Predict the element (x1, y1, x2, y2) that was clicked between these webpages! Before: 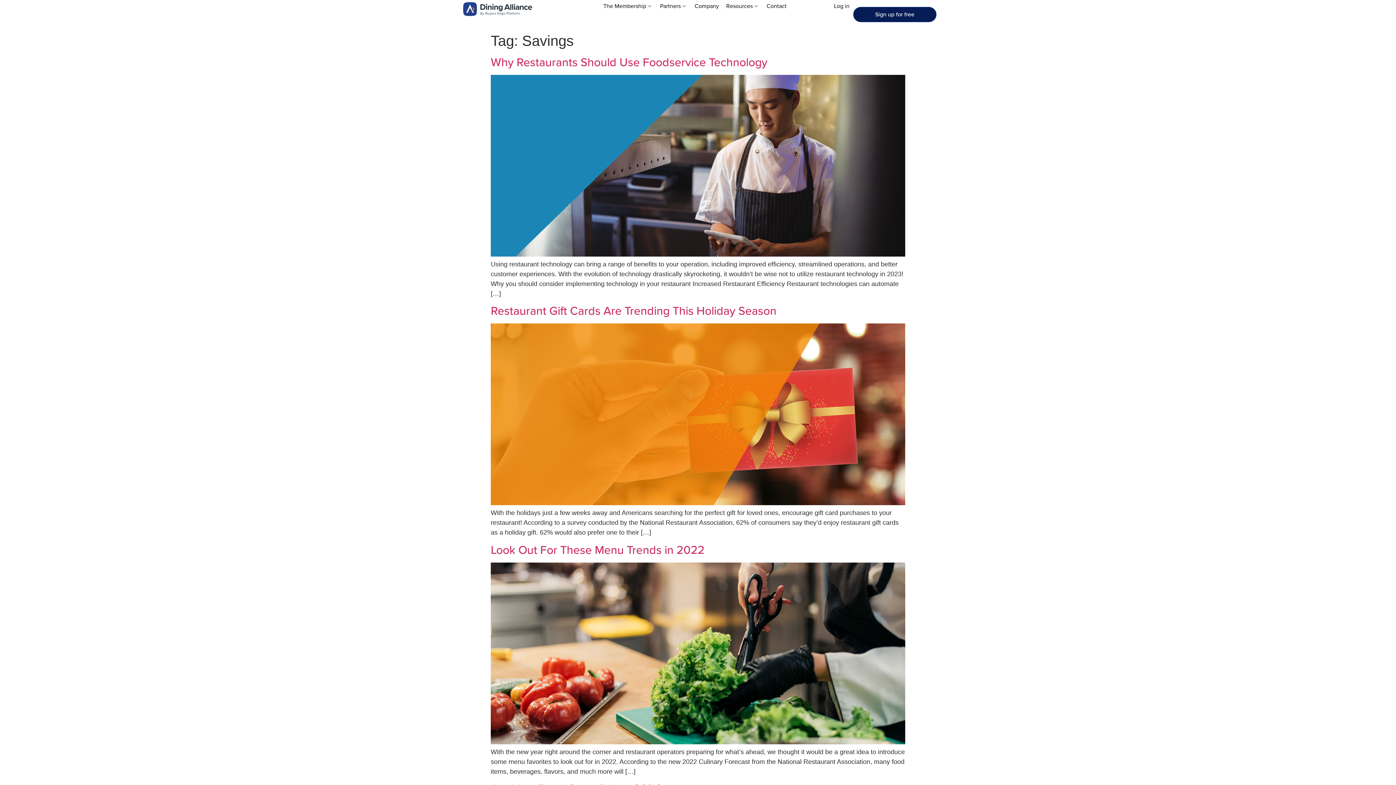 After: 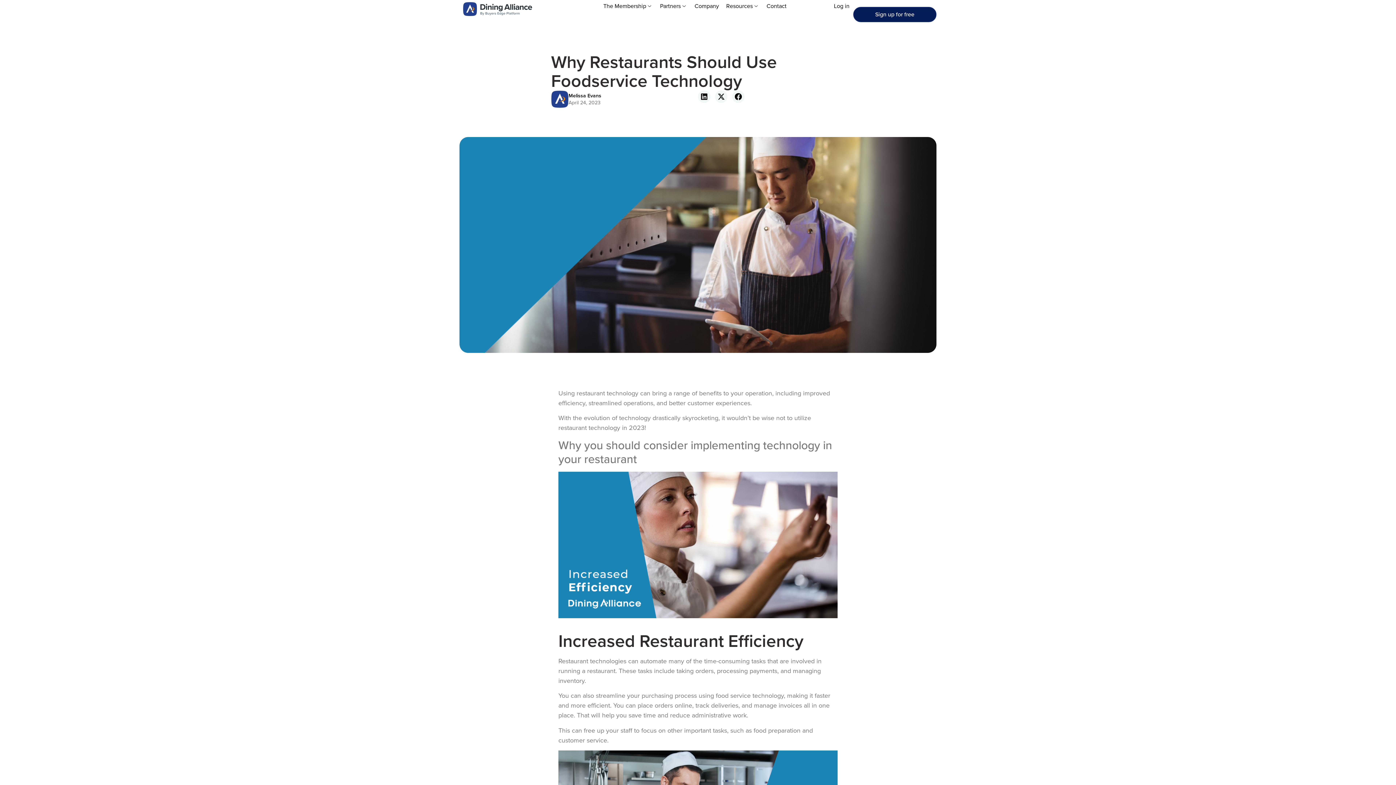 Action: bbox: (490, 53, 767, 70) label: Why Restaurants Should Use Foodservice Technology